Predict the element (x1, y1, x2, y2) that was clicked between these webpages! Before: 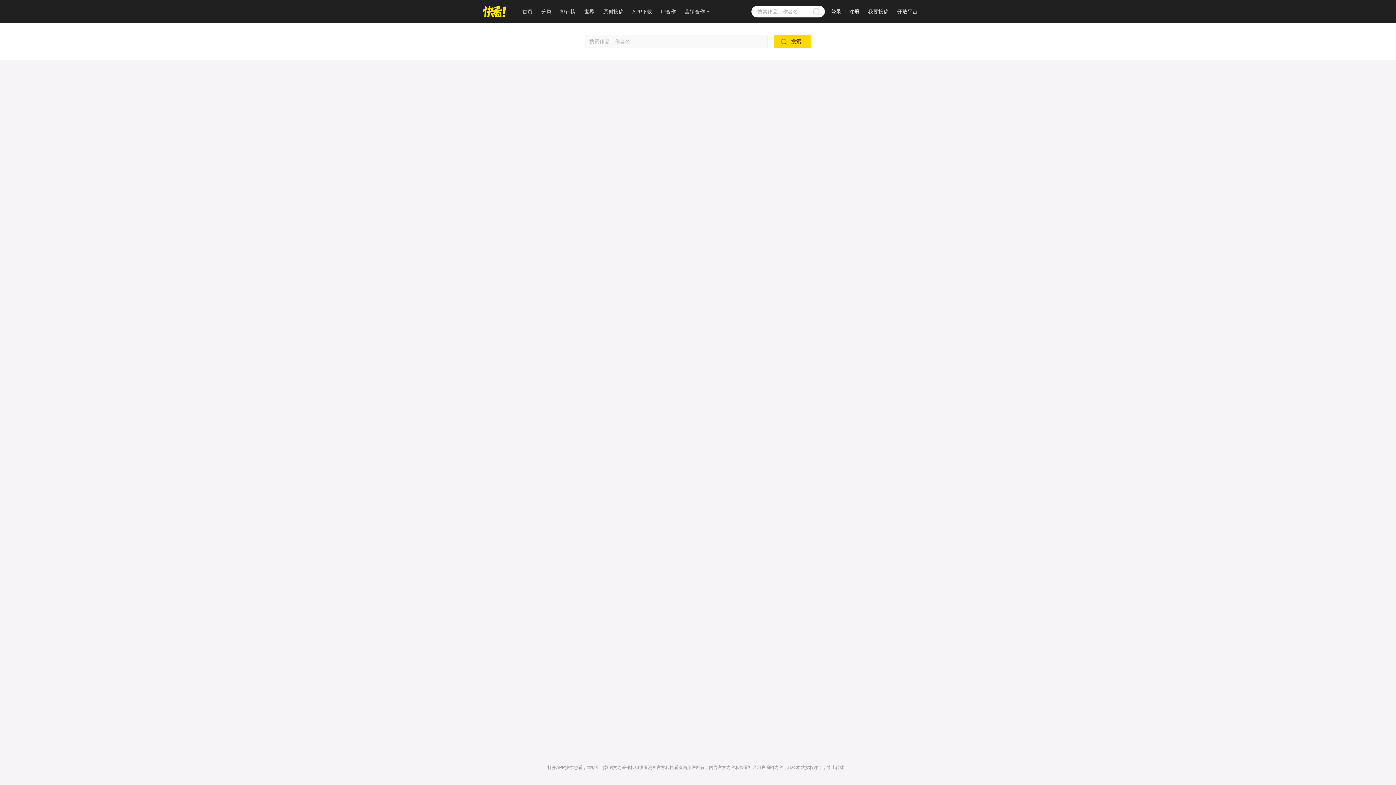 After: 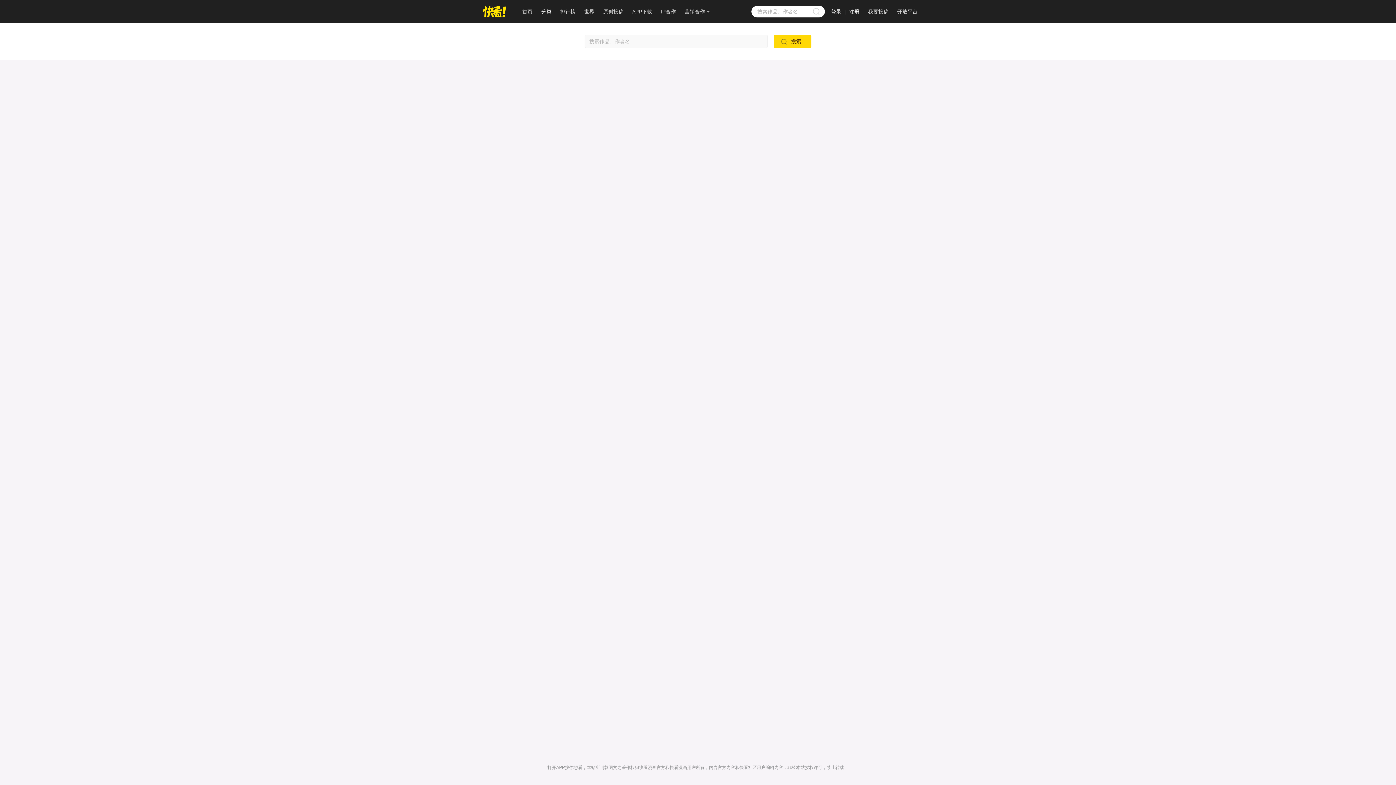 Action: bbox: (541, 8, 551, 14) label: 分类